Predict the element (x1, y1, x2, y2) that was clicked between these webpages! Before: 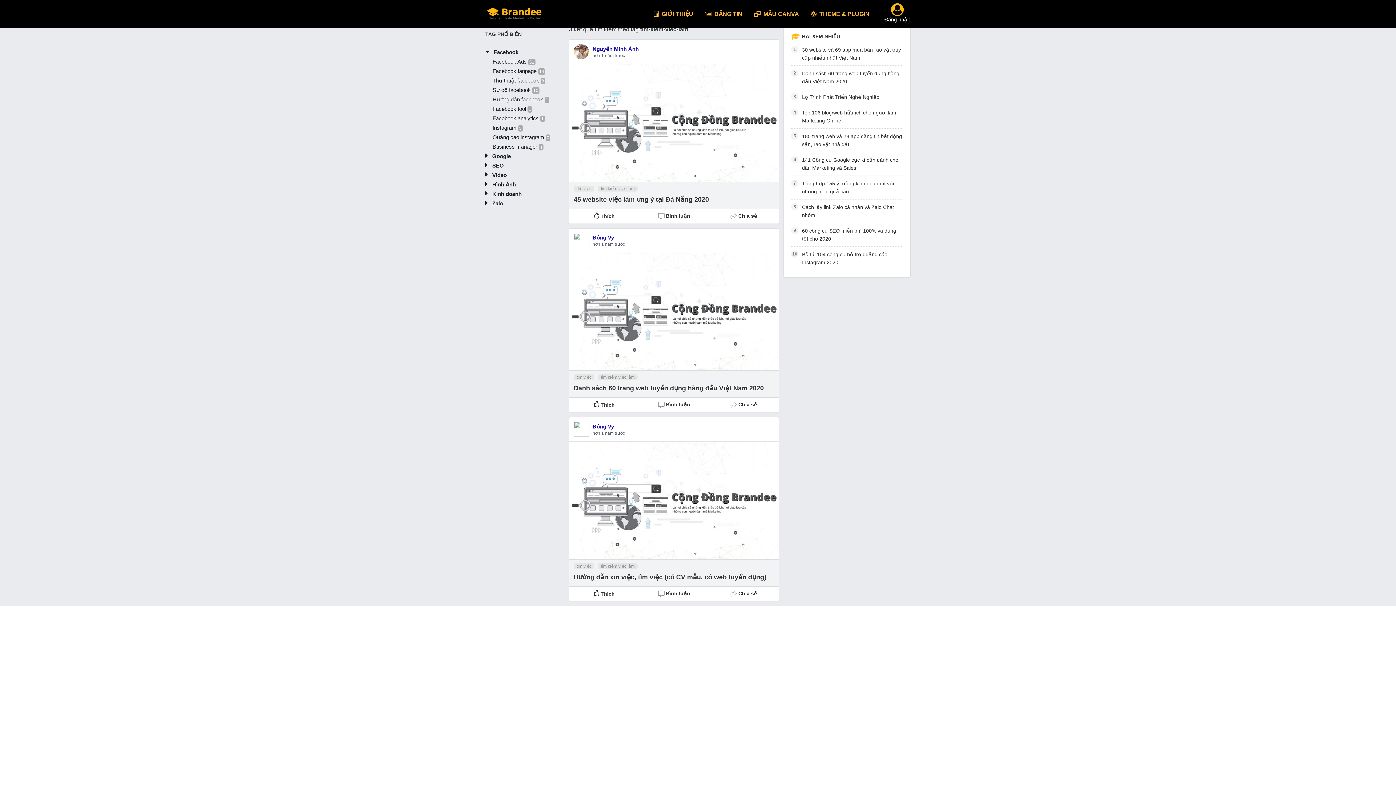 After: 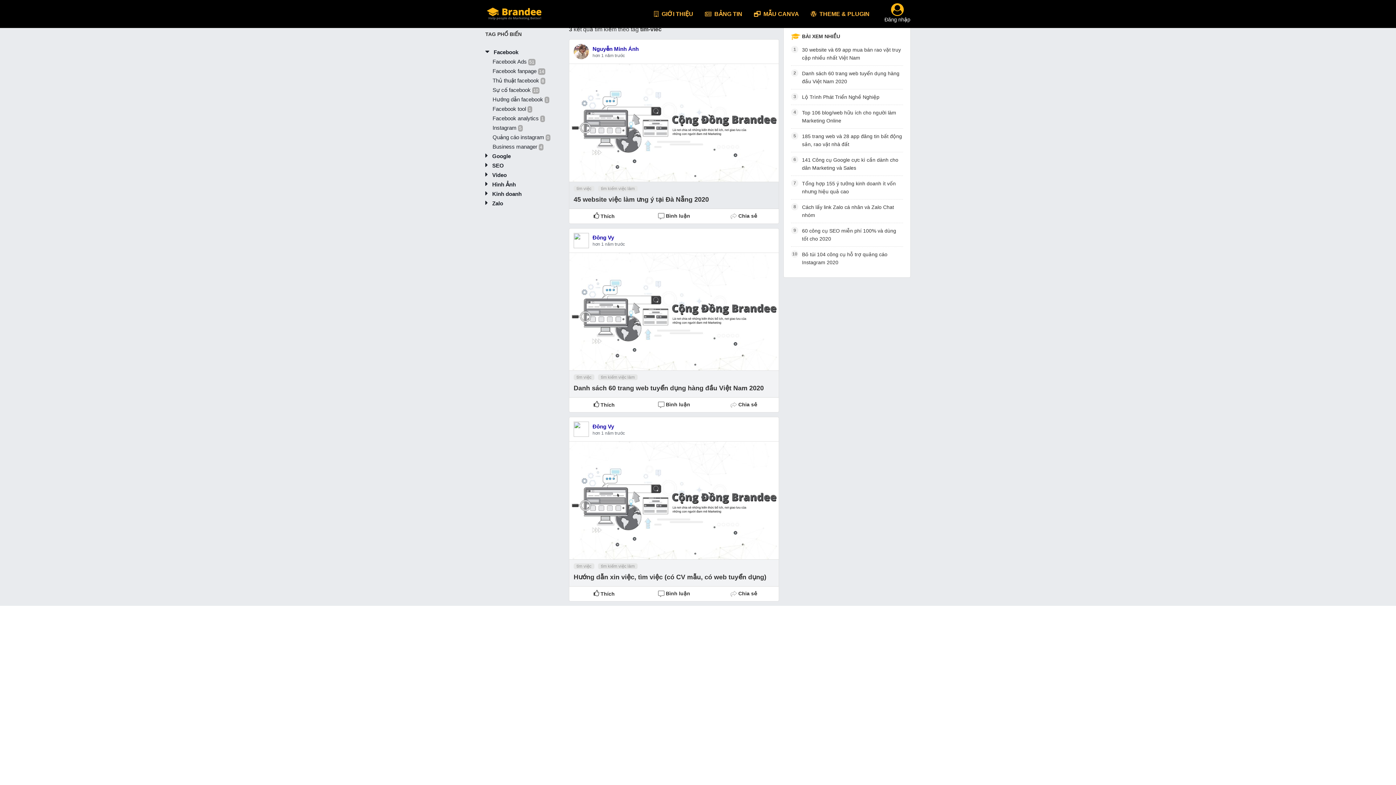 Action: label: tìm việc bbox: (573, 184, 594, 192)